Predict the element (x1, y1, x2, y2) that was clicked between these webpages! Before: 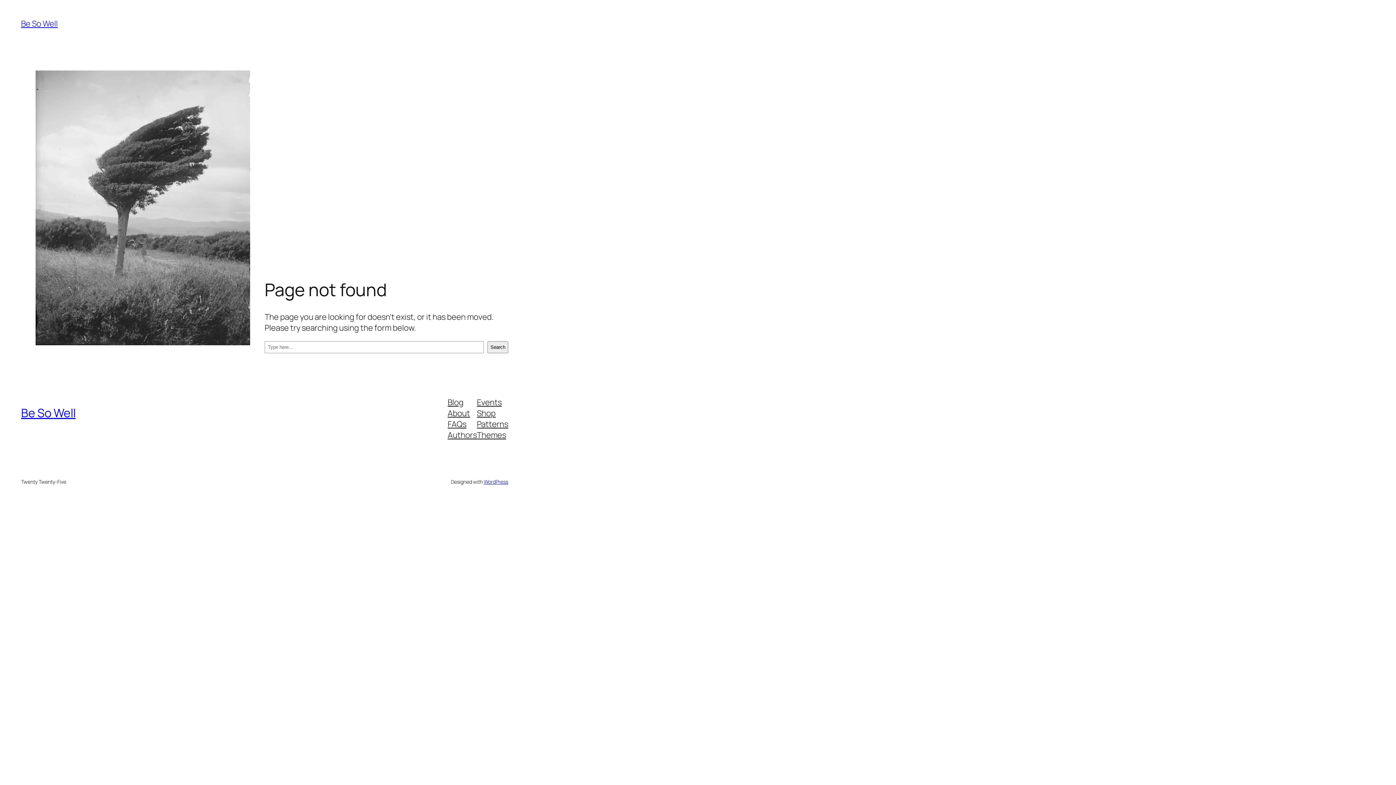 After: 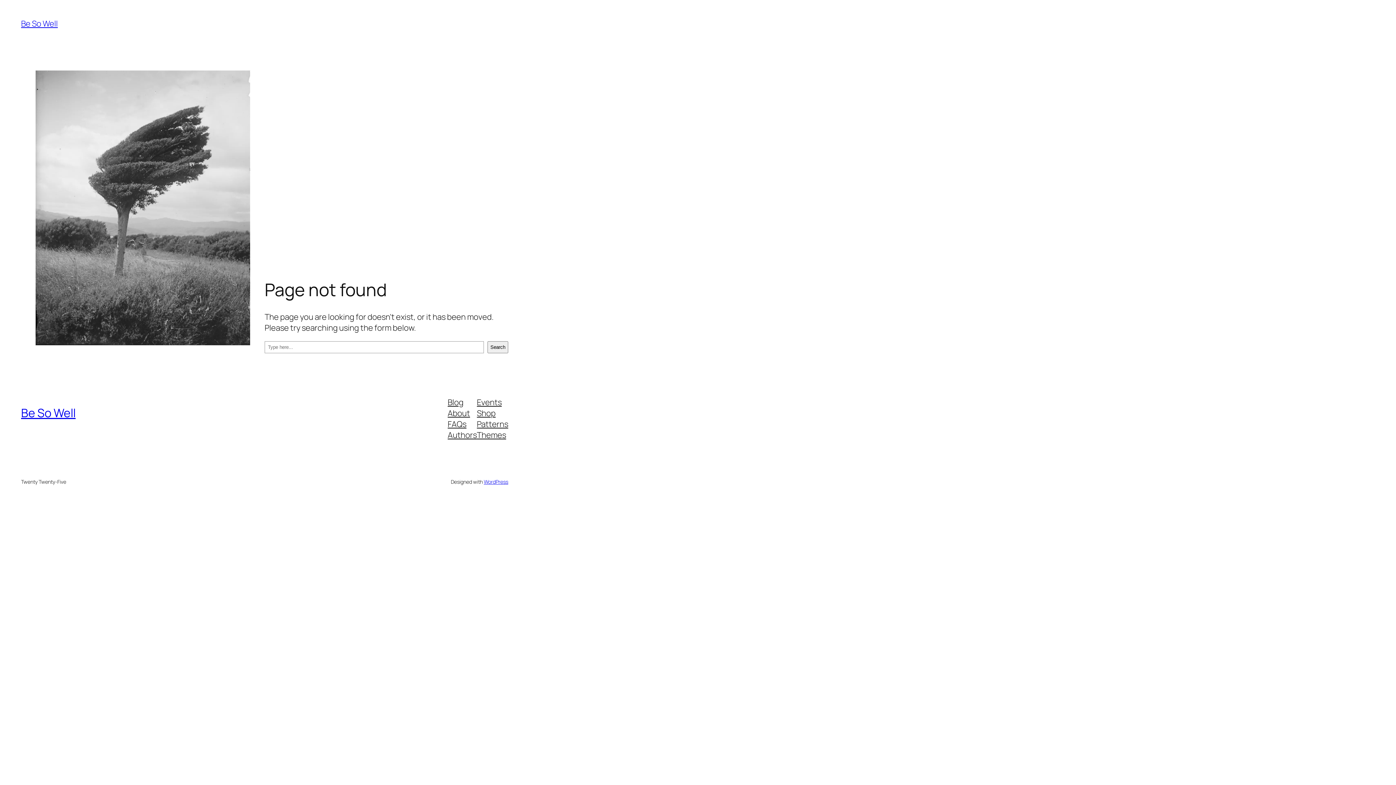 Action: label: Patterns bbox: (477, 418, 508, 429)